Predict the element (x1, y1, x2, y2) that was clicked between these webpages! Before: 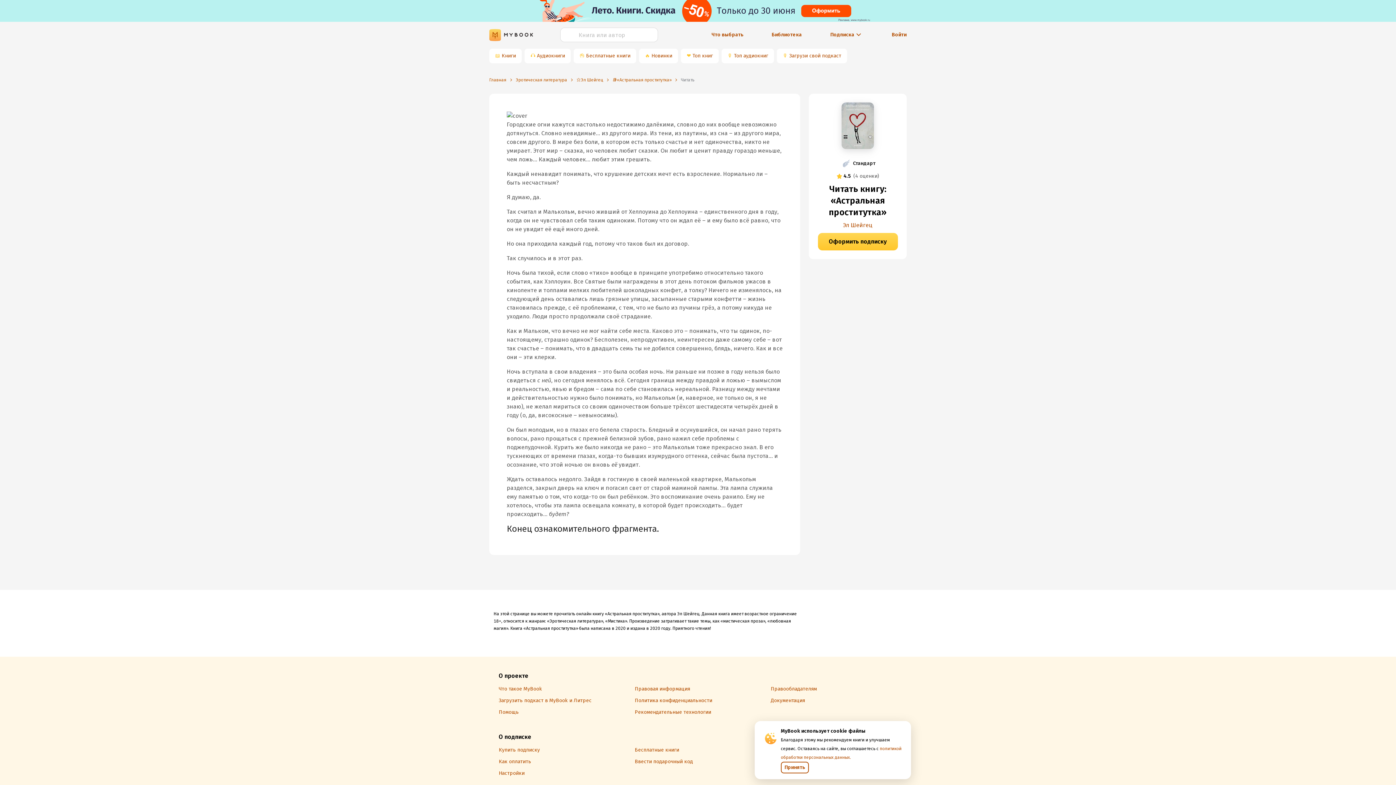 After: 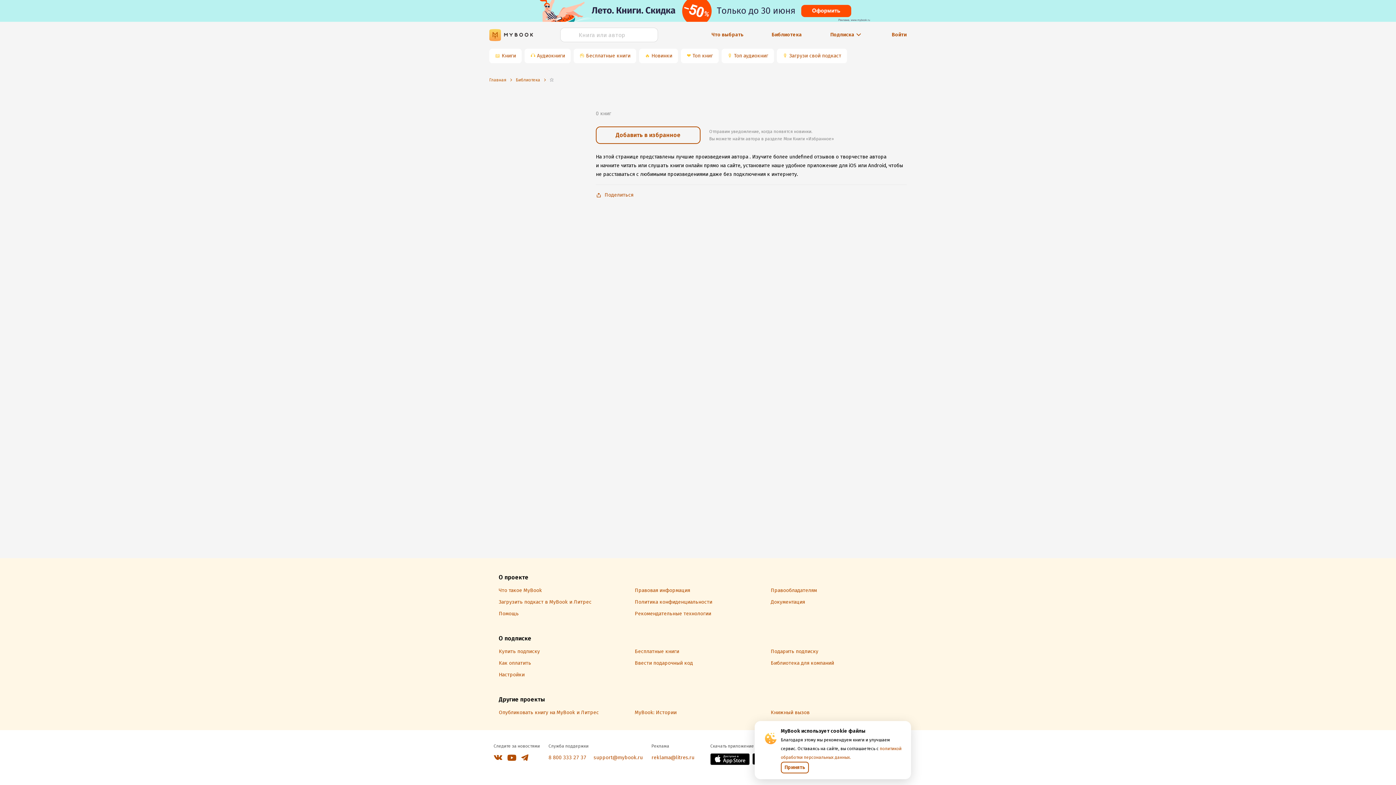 Action: bbox: (843, 221, 872, 228) label: Эл Шейгец